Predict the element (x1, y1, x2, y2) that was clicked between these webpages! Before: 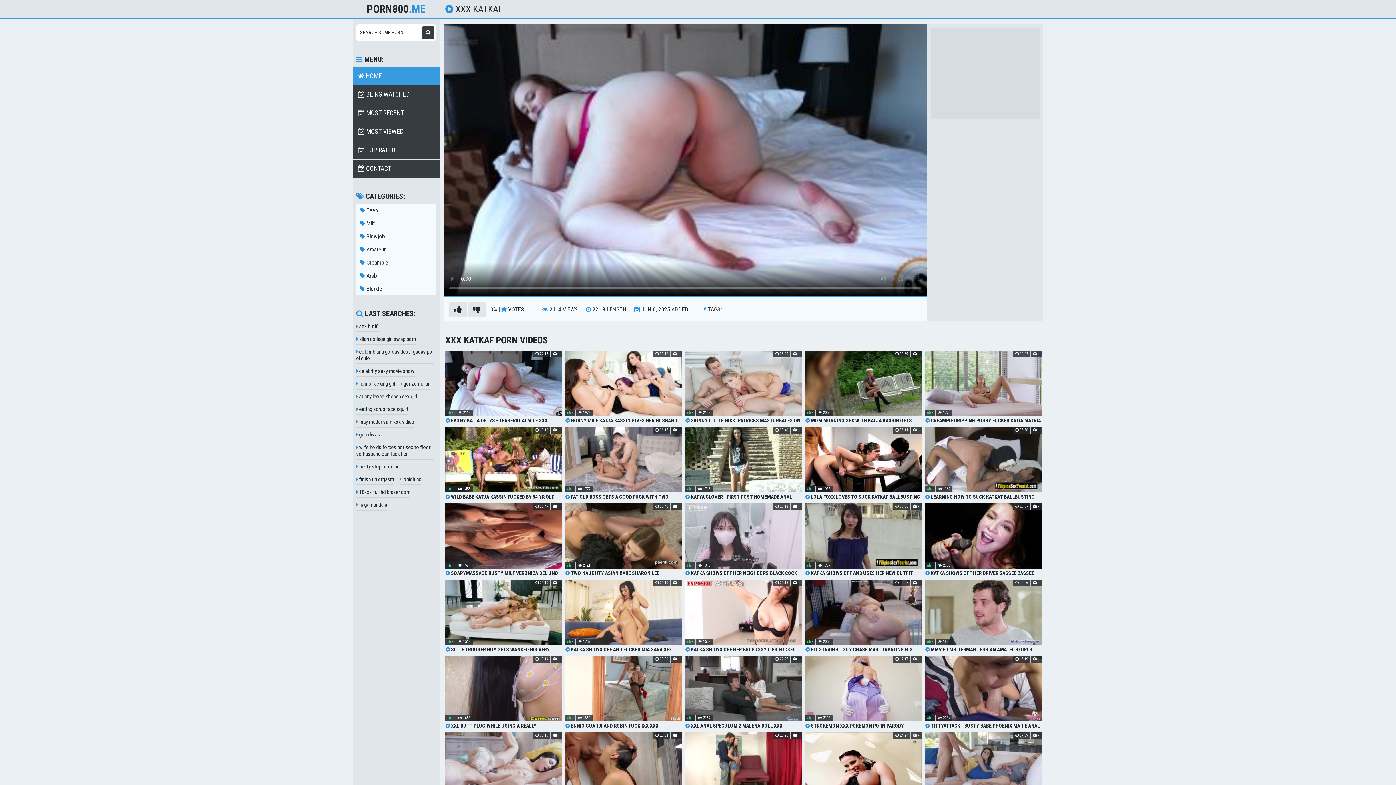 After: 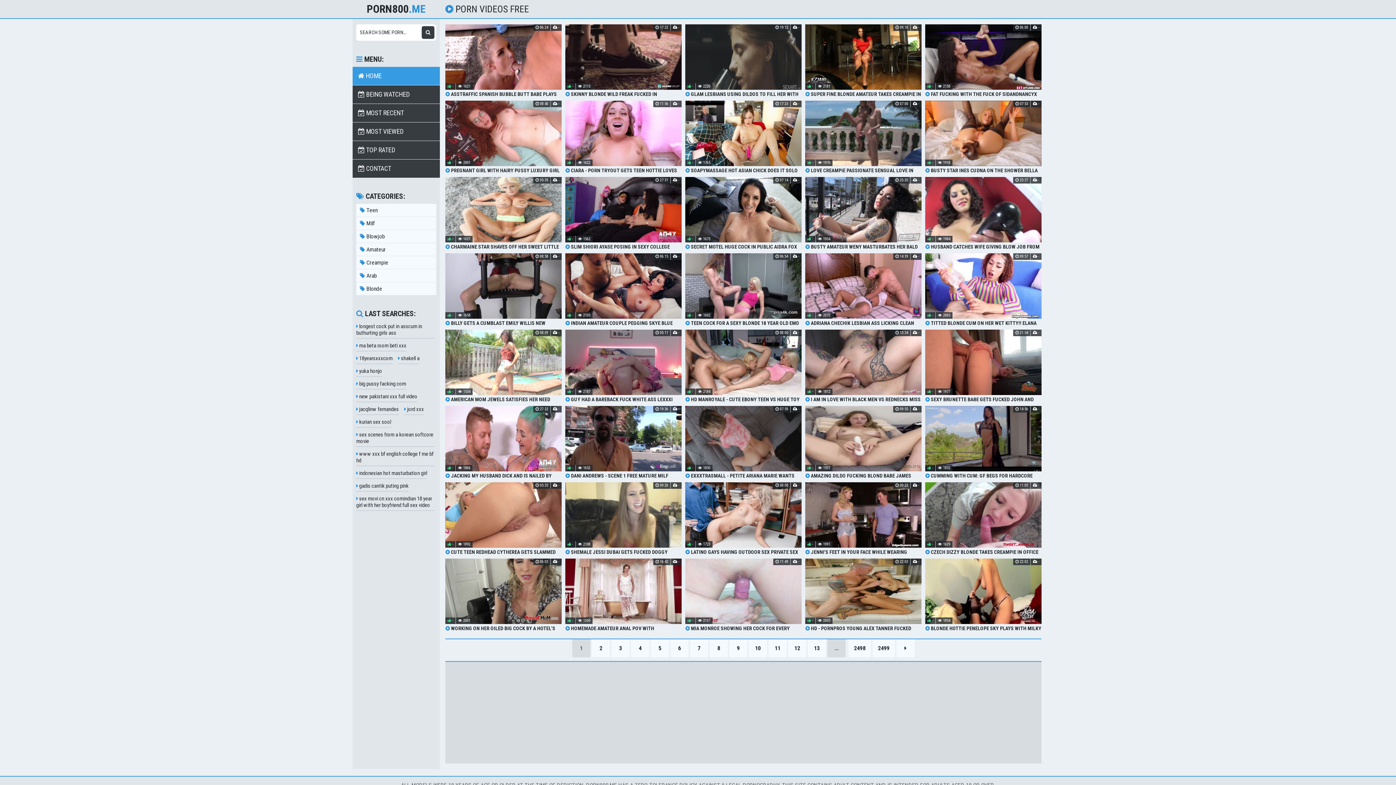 Action: bbox: (352, 141, 440, 159) label:  TOP RATED